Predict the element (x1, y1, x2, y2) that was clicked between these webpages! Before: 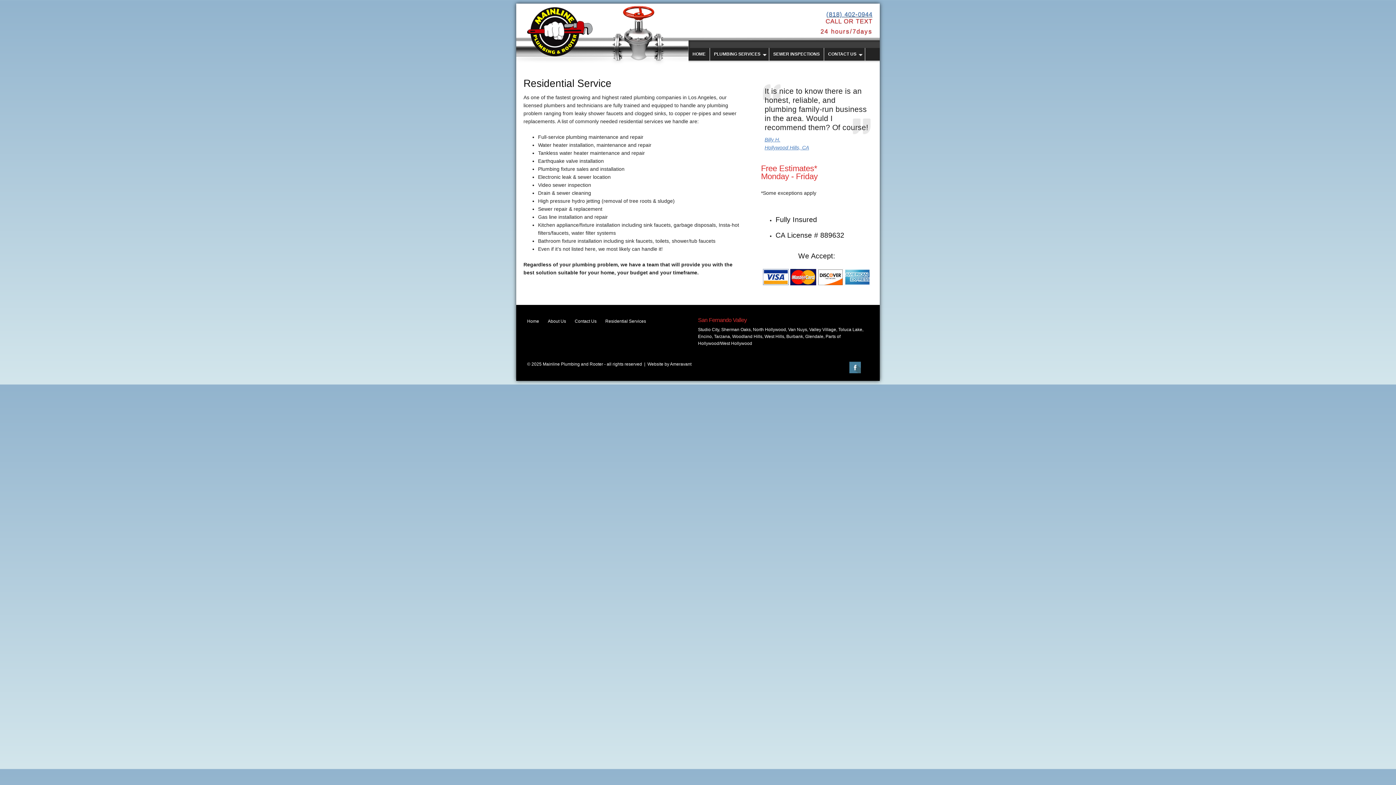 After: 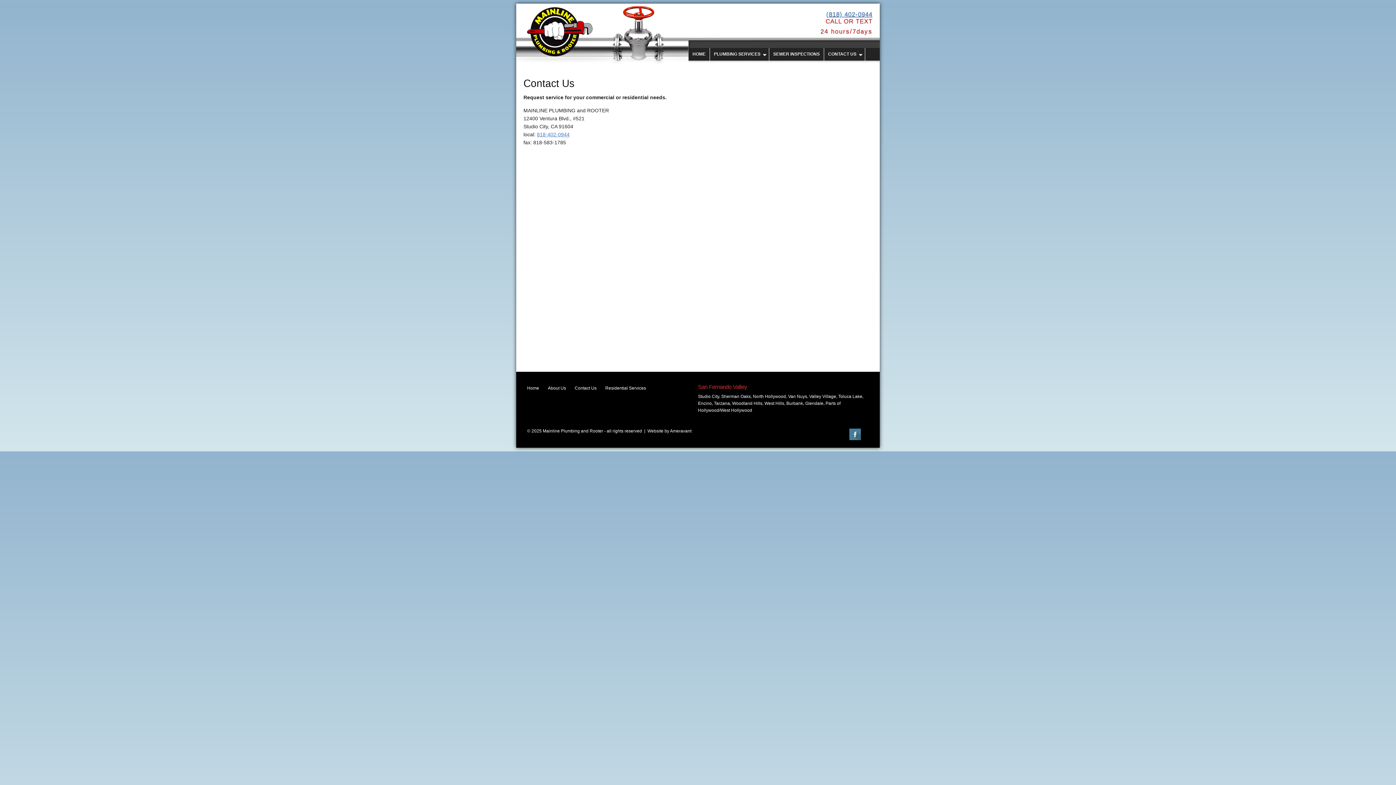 Action: bbox: (824, 48, 865, 60) label: CONTACT US